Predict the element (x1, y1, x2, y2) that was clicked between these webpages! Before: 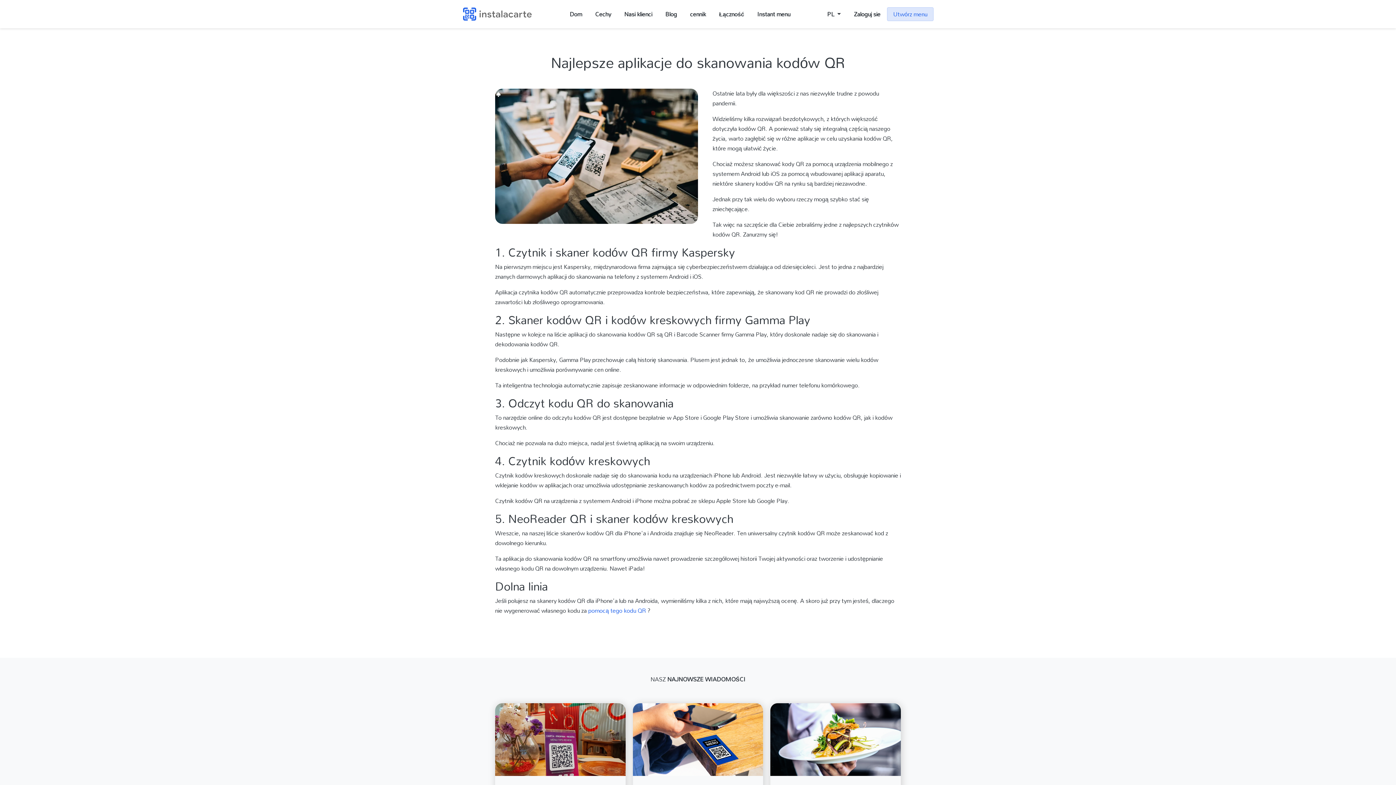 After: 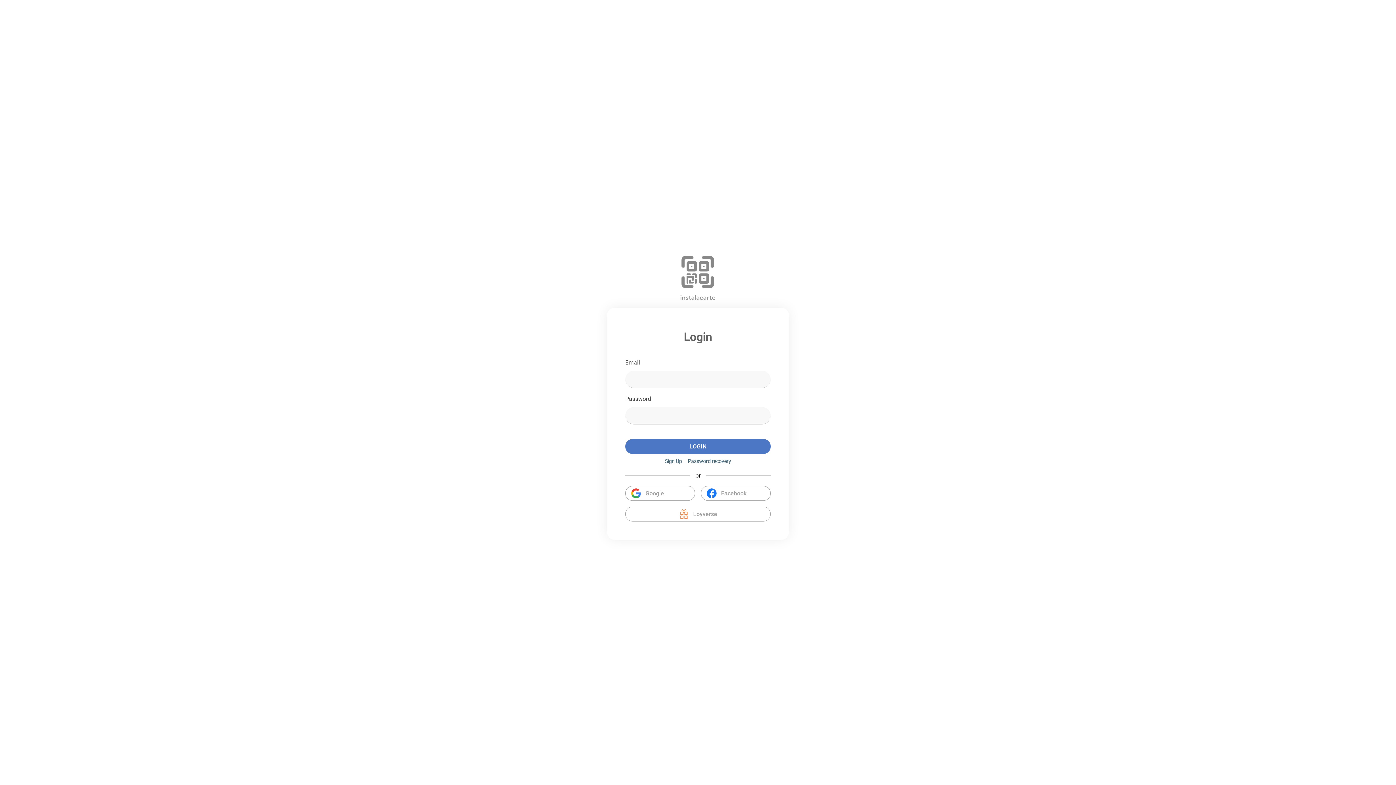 Action: label: Zaloguj sie bbox: (854, 7, 880, 21)